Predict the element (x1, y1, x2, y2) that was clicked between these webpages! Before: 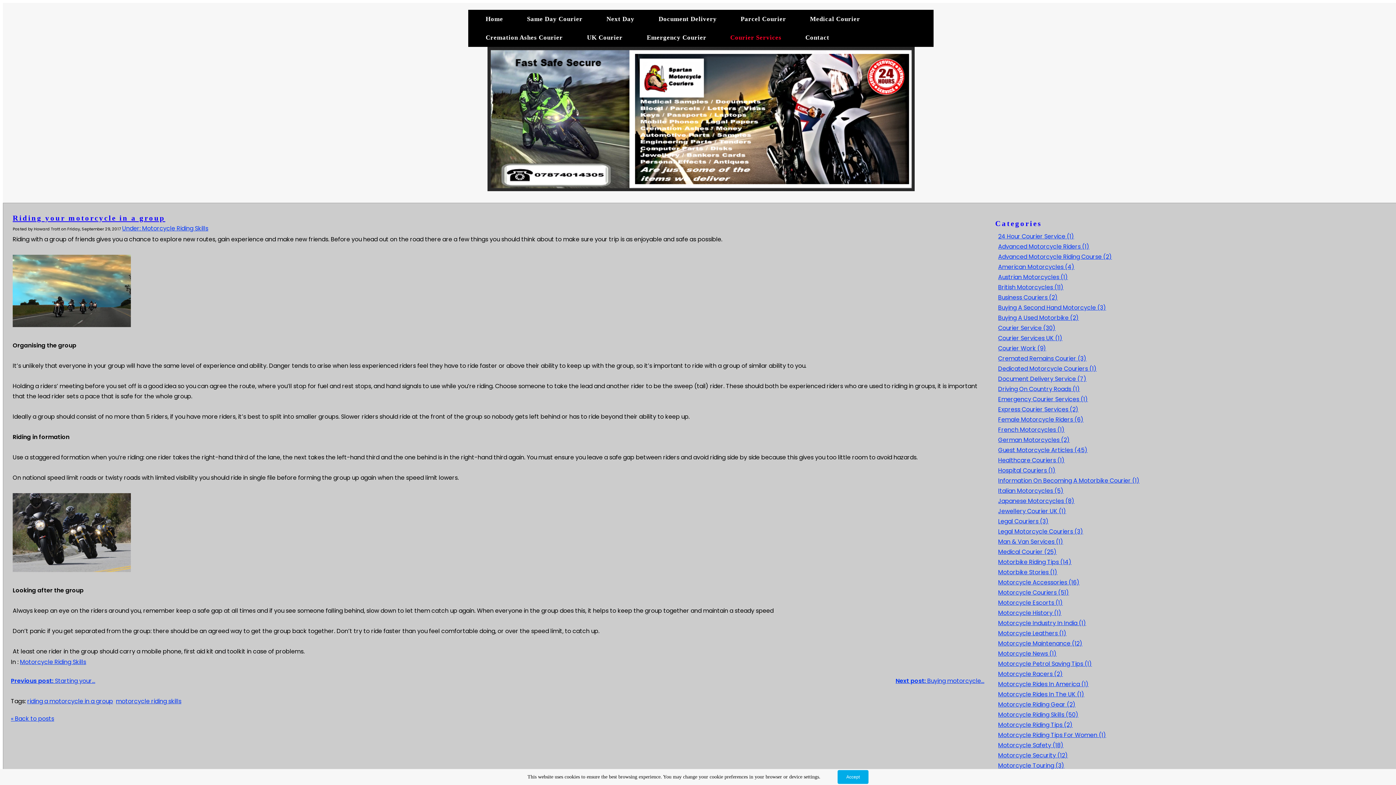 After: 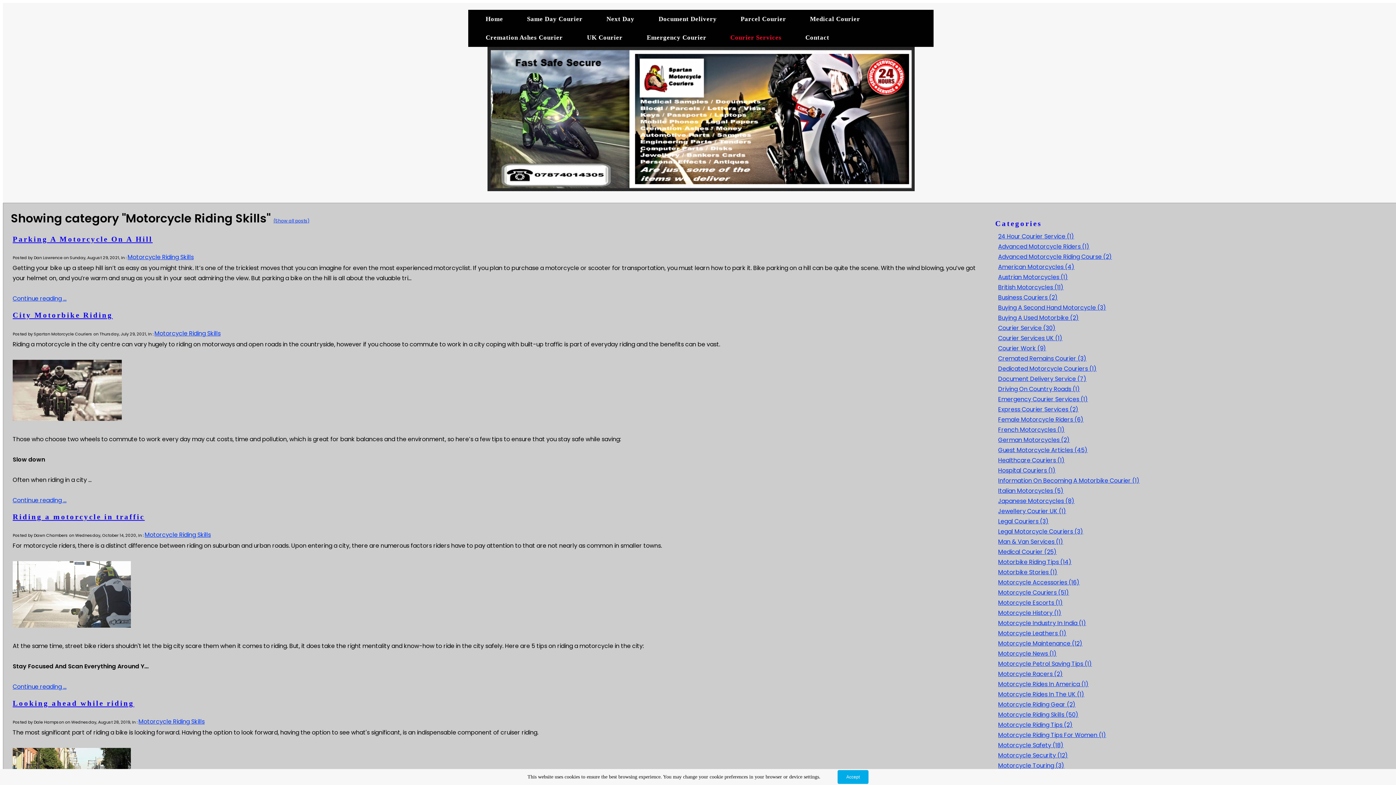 Action: bbox: (20, 658, 86, 666) label: Motorcycle Riding Skills